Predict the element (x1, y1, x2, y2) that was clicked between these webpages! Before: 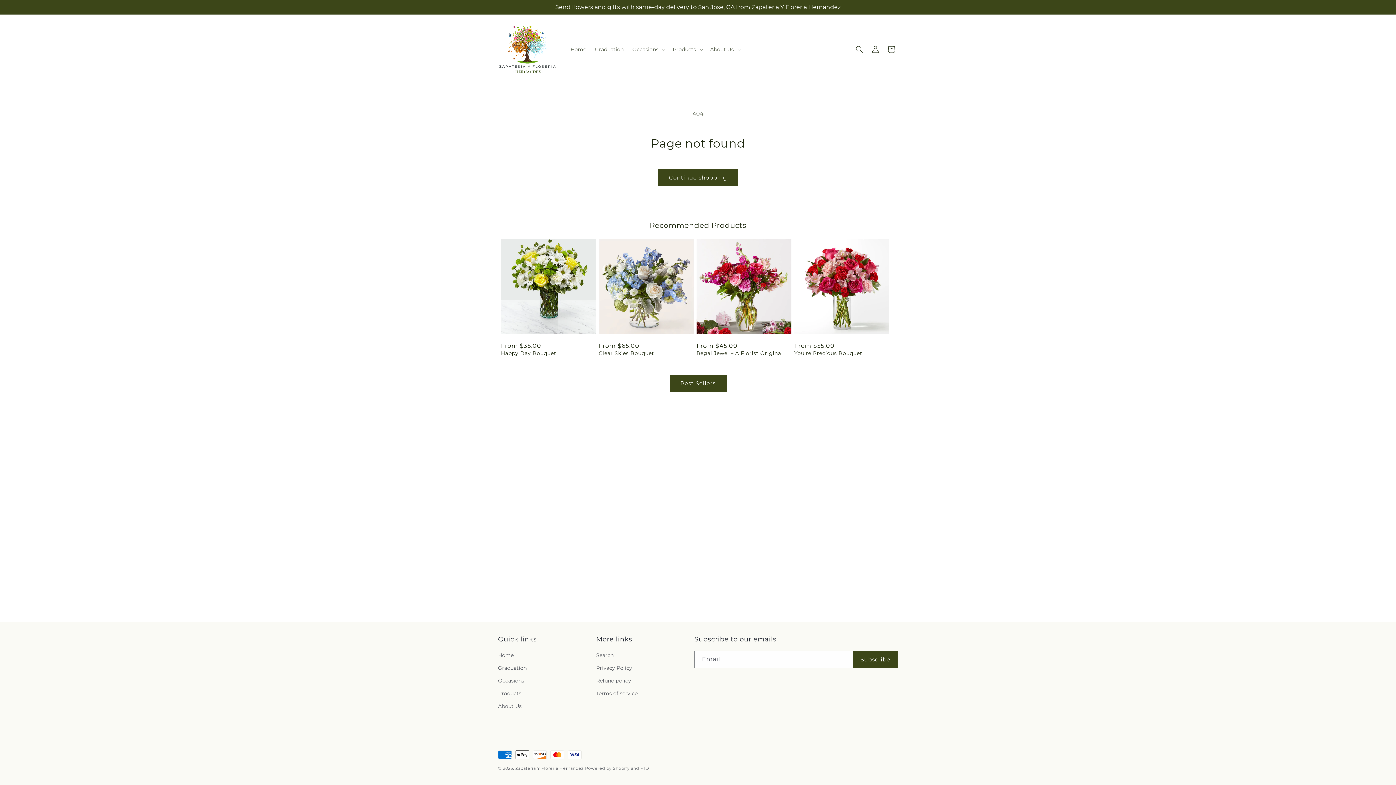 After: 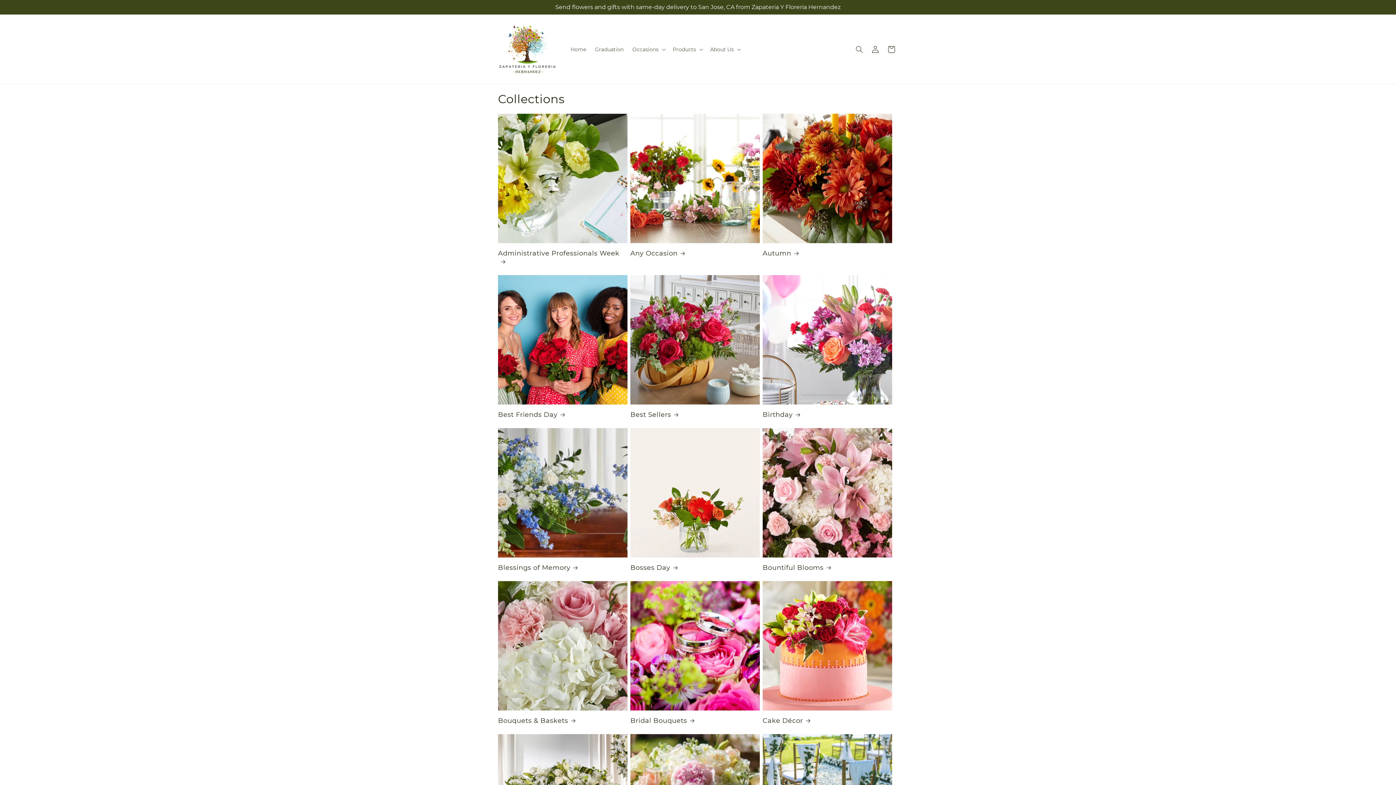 Action: bbox: (498, 674, 524, 687) label: Occasions